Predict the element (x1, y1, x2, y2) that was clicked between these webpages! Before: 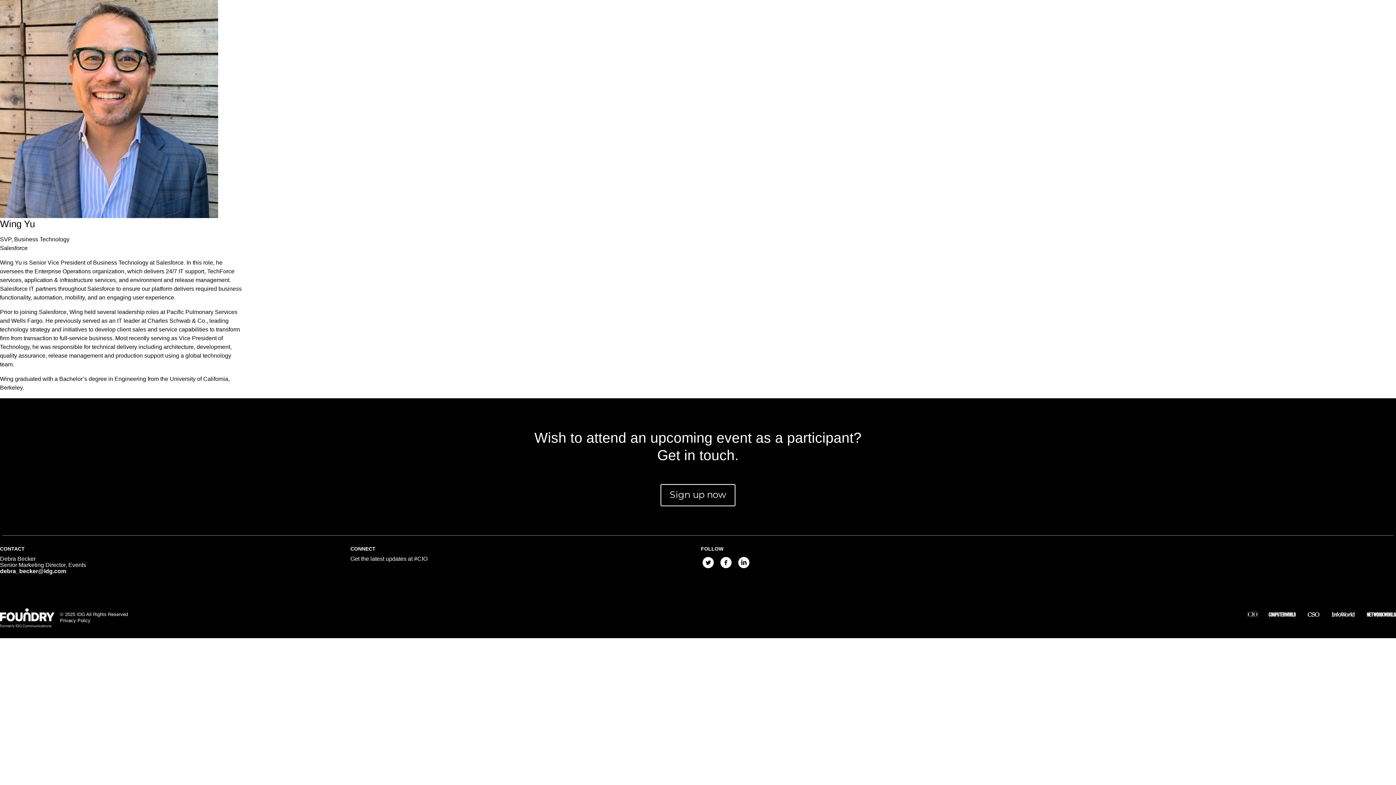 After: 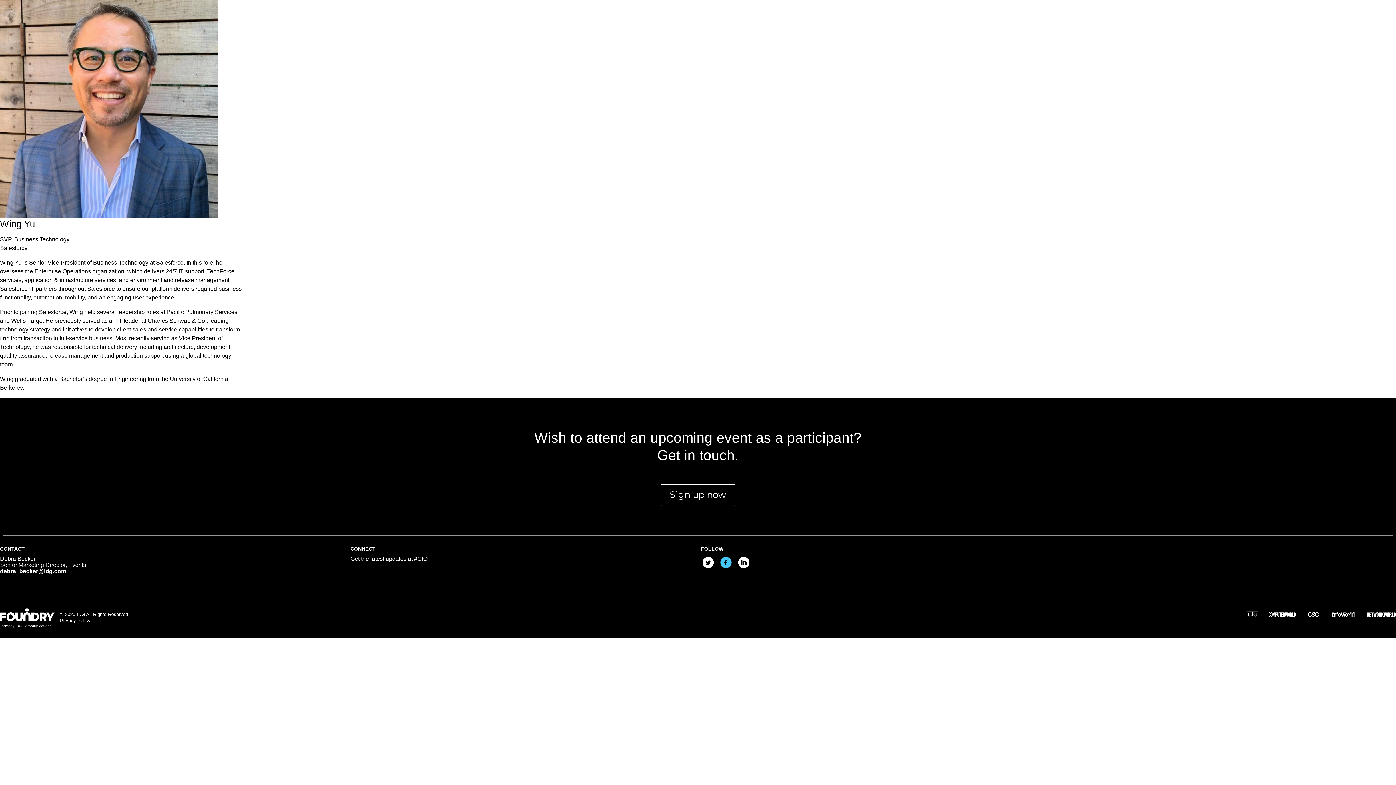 Action: label:   bbox: (720, 556, 735, 569)